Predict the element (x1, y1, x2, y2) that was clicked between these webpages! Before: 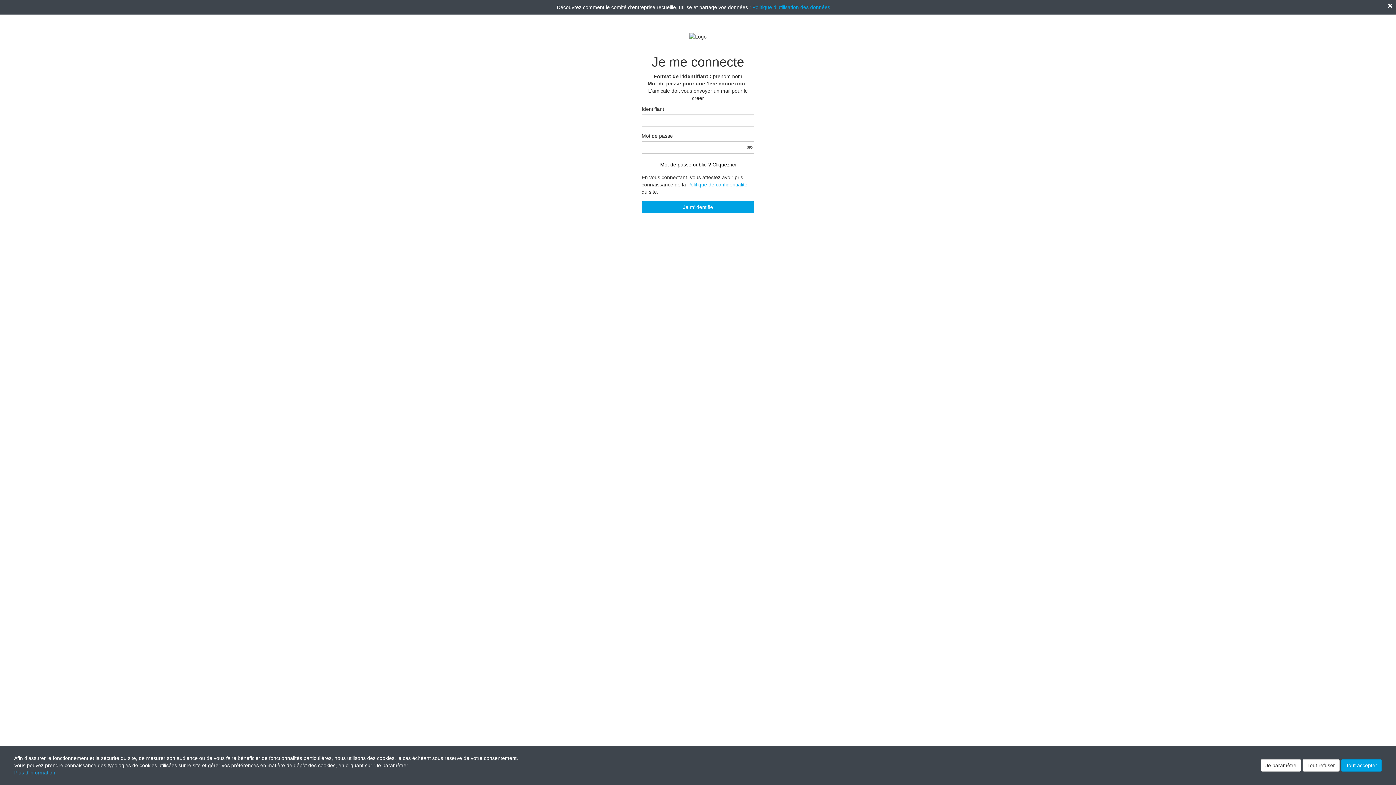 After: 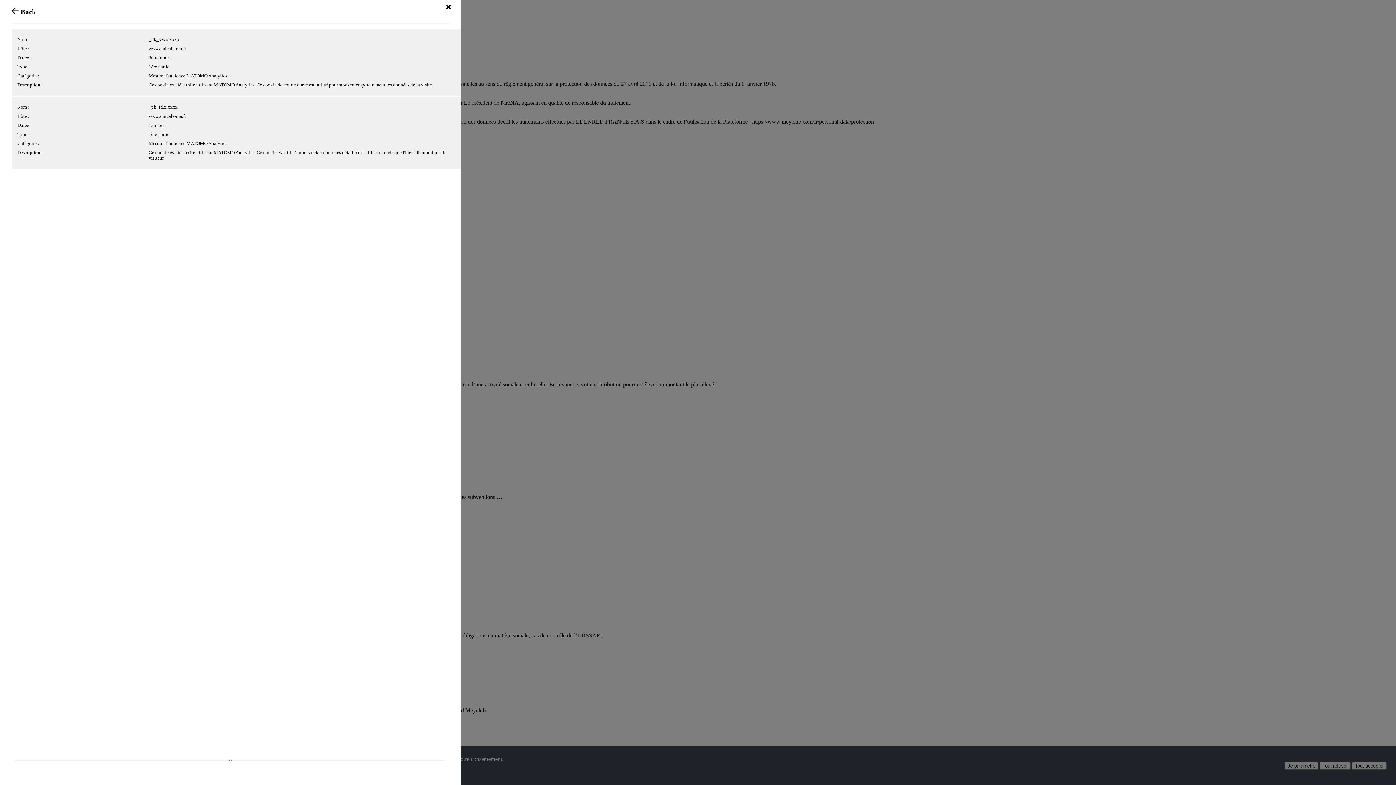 Action: label: Politique d'utilisation des données bbox: (752, 4, 830, 10)